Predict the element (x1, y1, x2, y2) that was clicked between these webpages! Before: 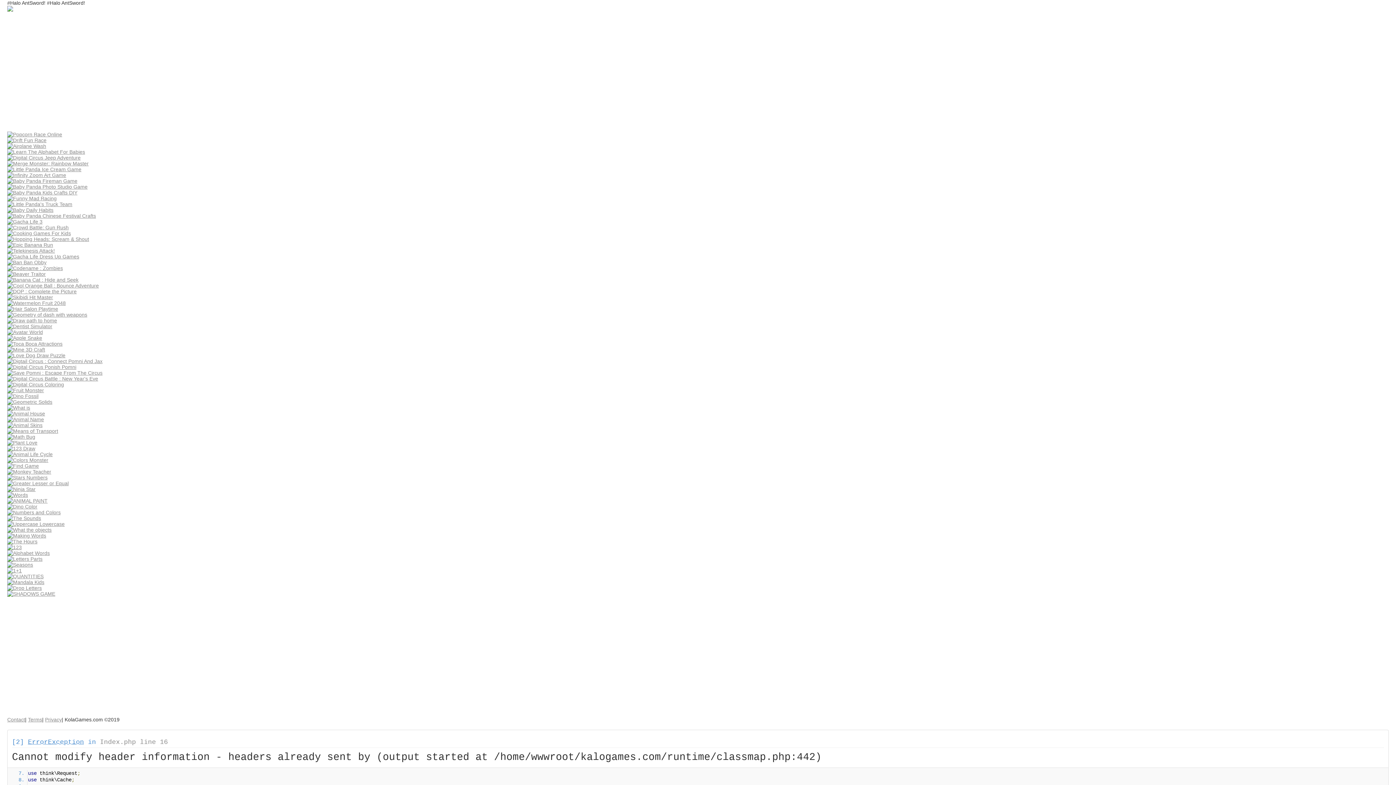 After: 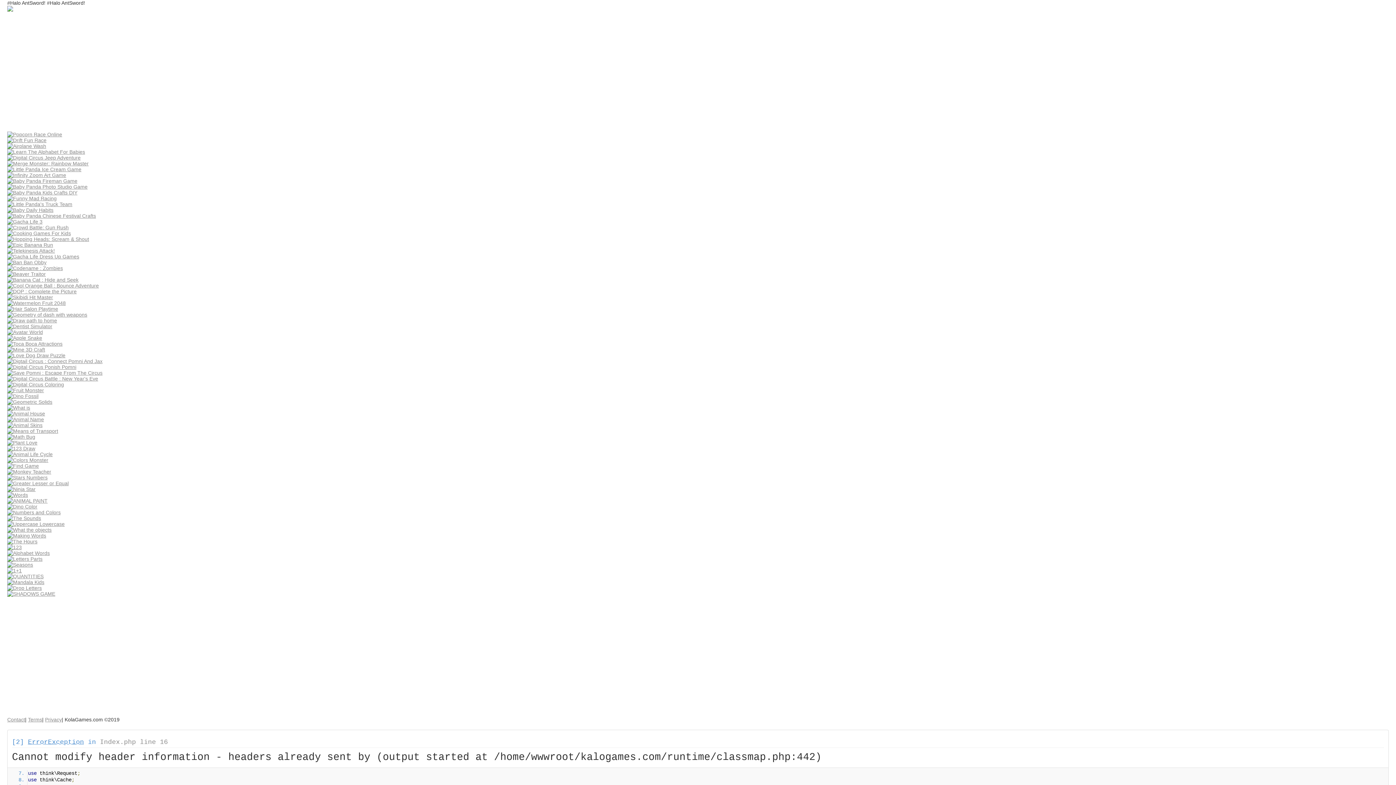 Action: bbox: (7, 474, 1389, 480)